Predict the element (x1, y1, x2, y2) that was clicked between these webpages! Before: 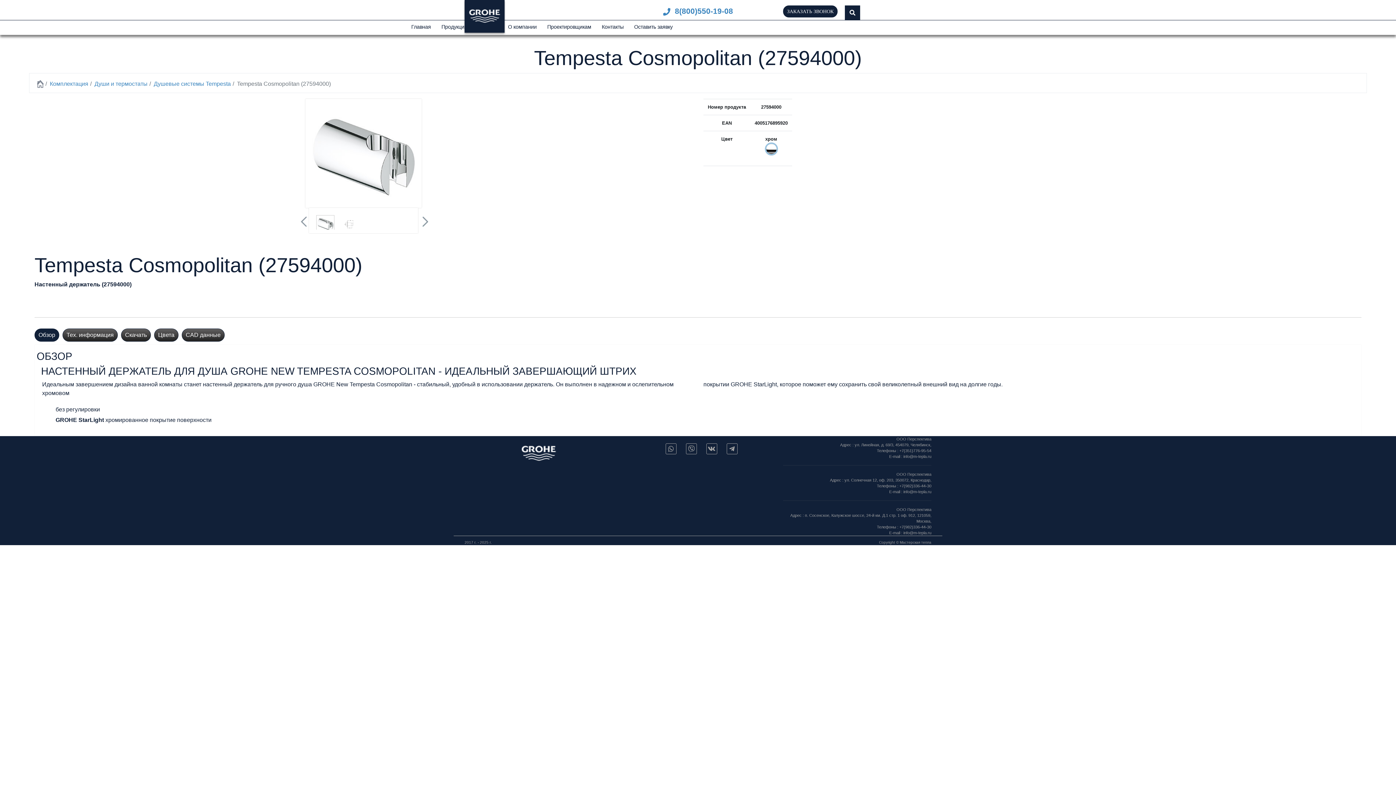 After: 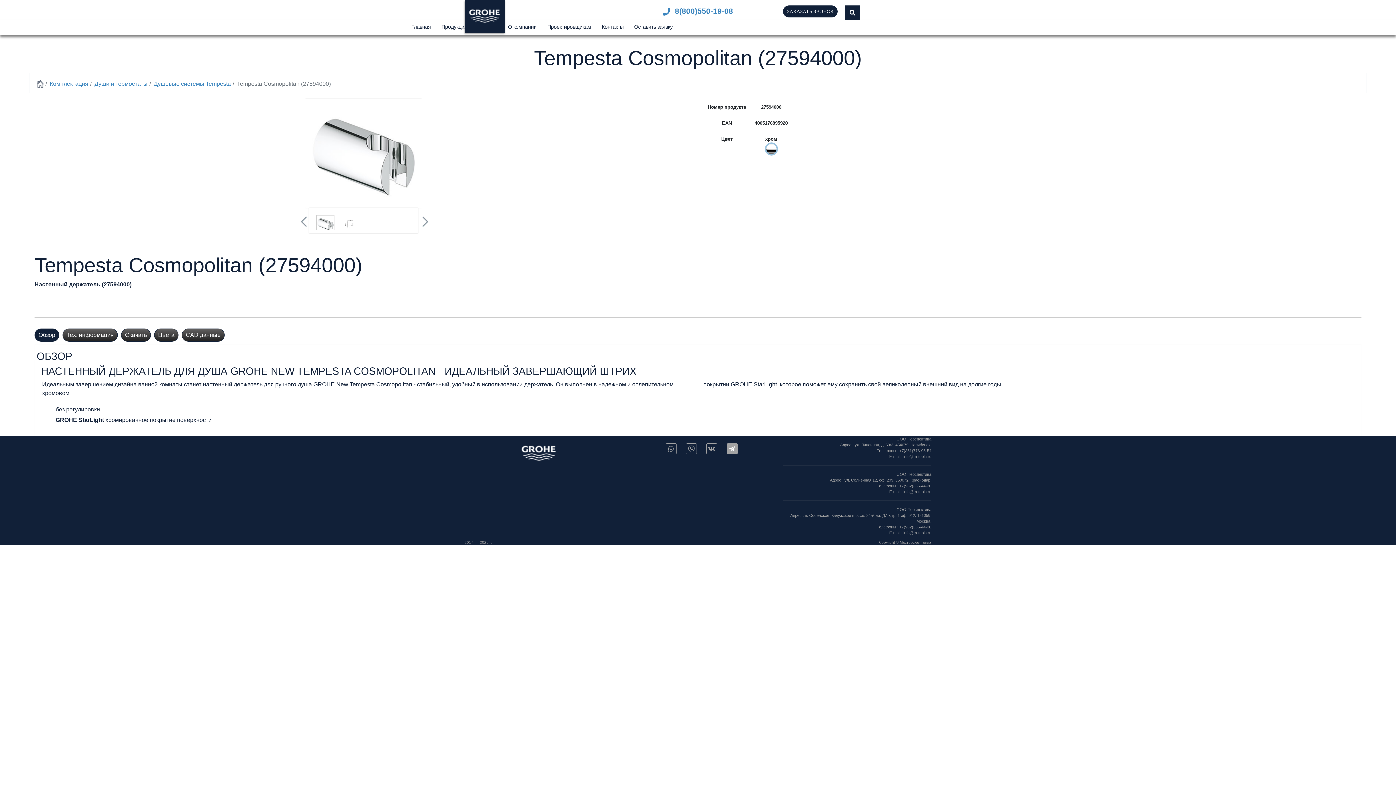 Action: bbox: (726, 443, 737, 454)